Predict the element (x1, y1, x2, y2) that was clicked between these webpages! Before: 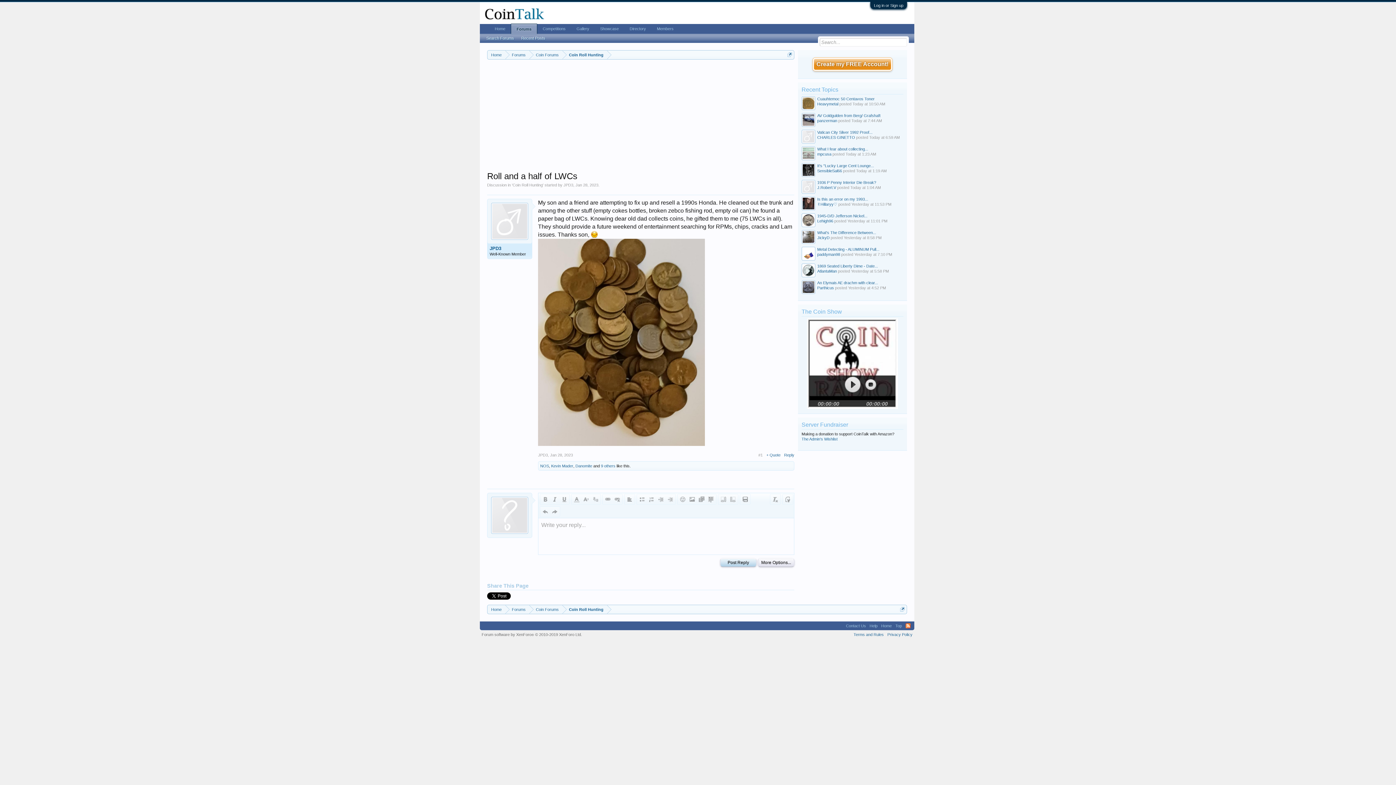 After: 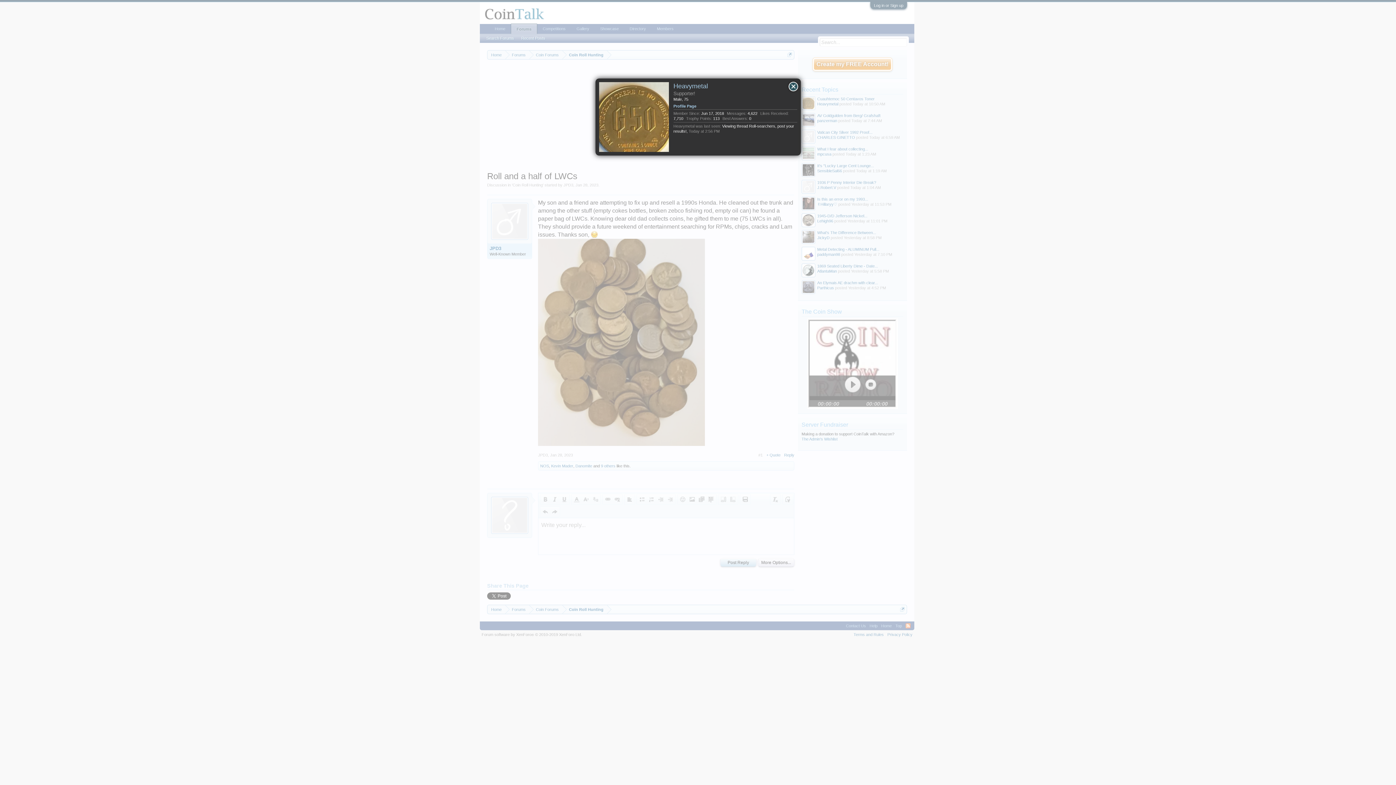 Action: bbox: (801, 96, 815, 111)